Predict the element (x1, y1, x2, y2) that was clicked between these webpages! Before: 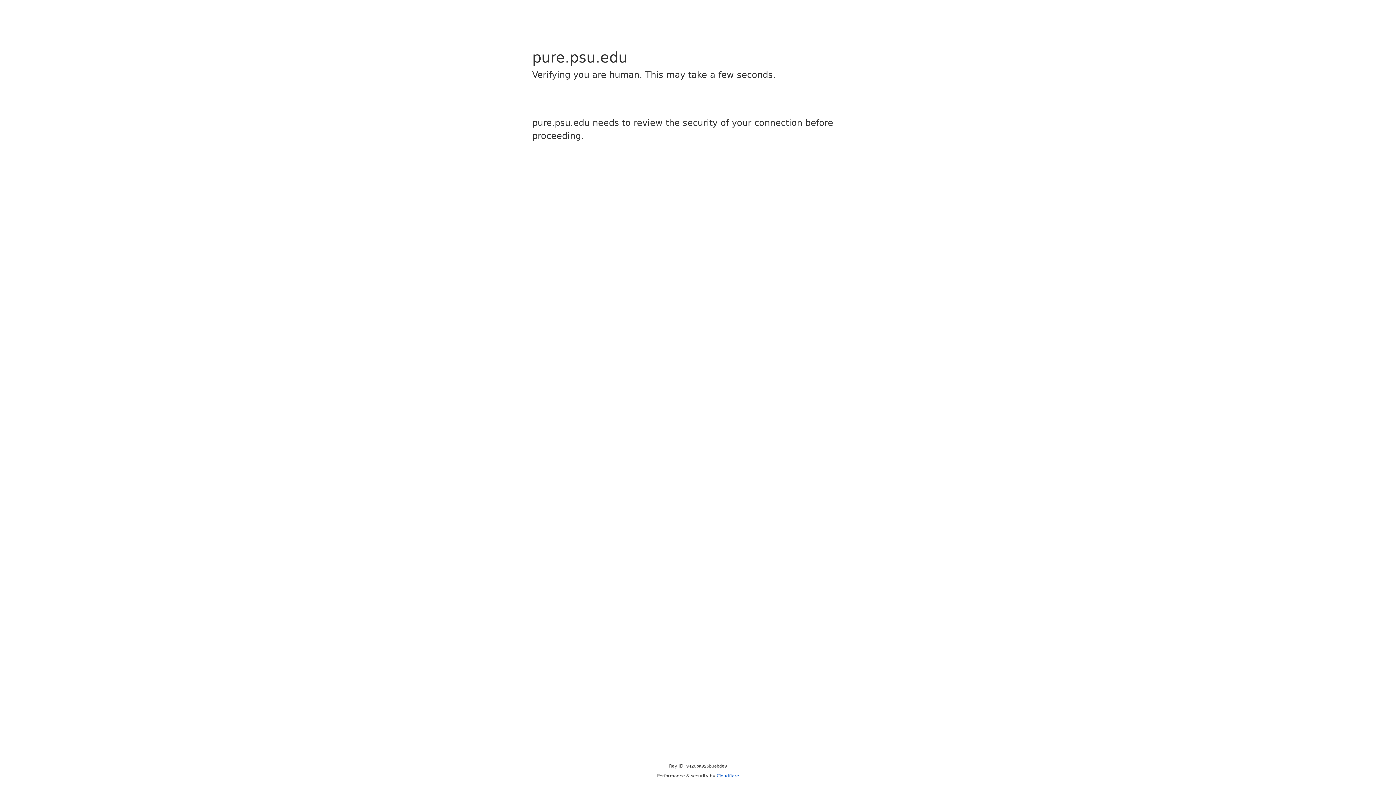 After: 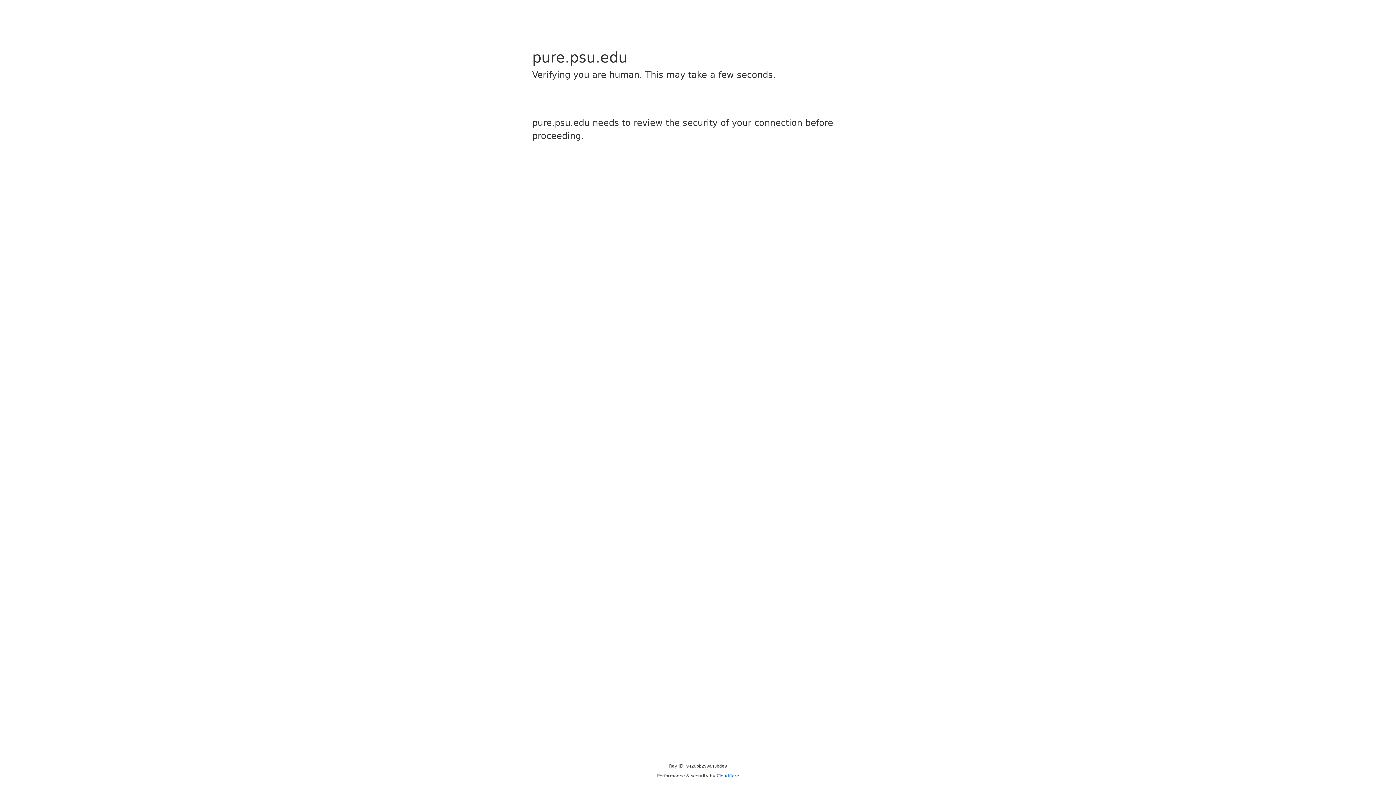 Action: bbox: (716, 773, 739, 778) label: Cloudflare